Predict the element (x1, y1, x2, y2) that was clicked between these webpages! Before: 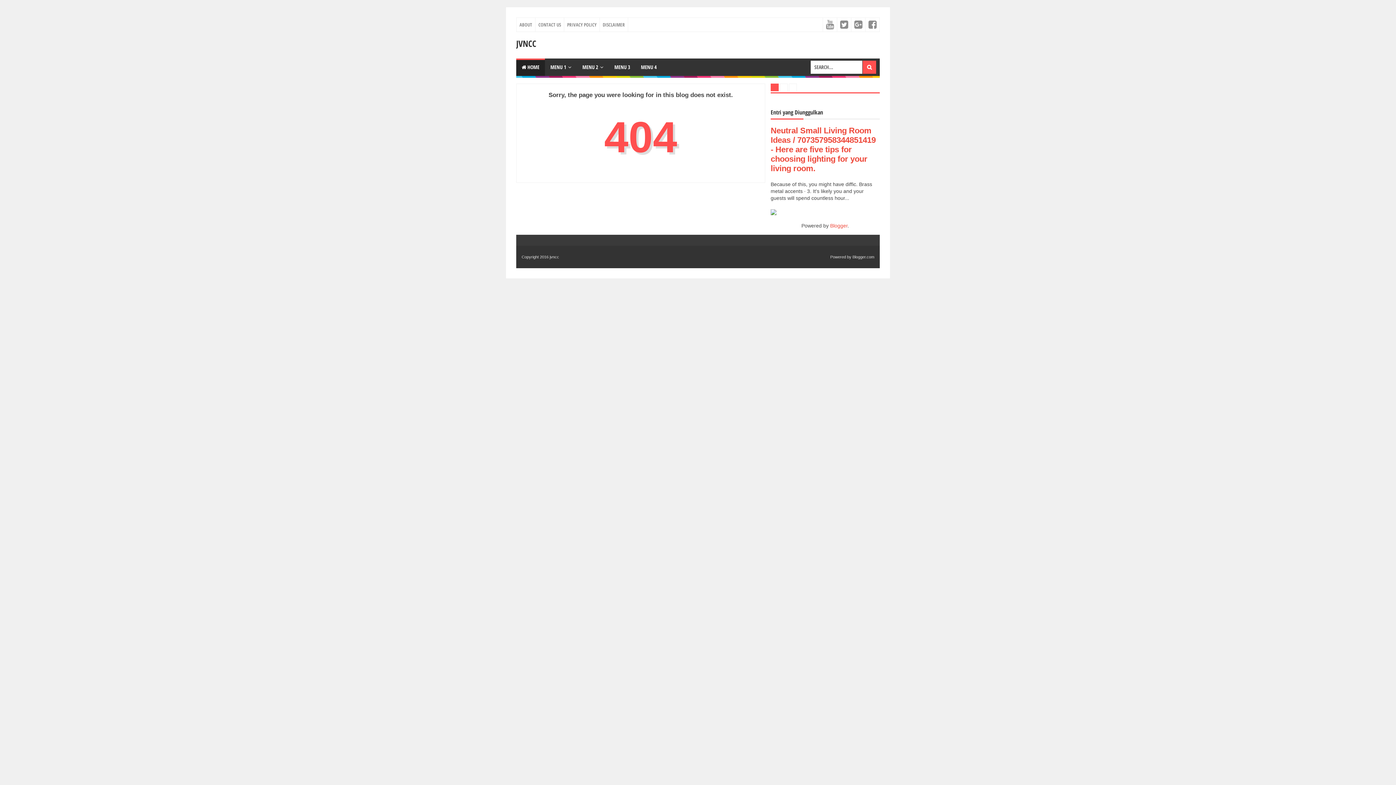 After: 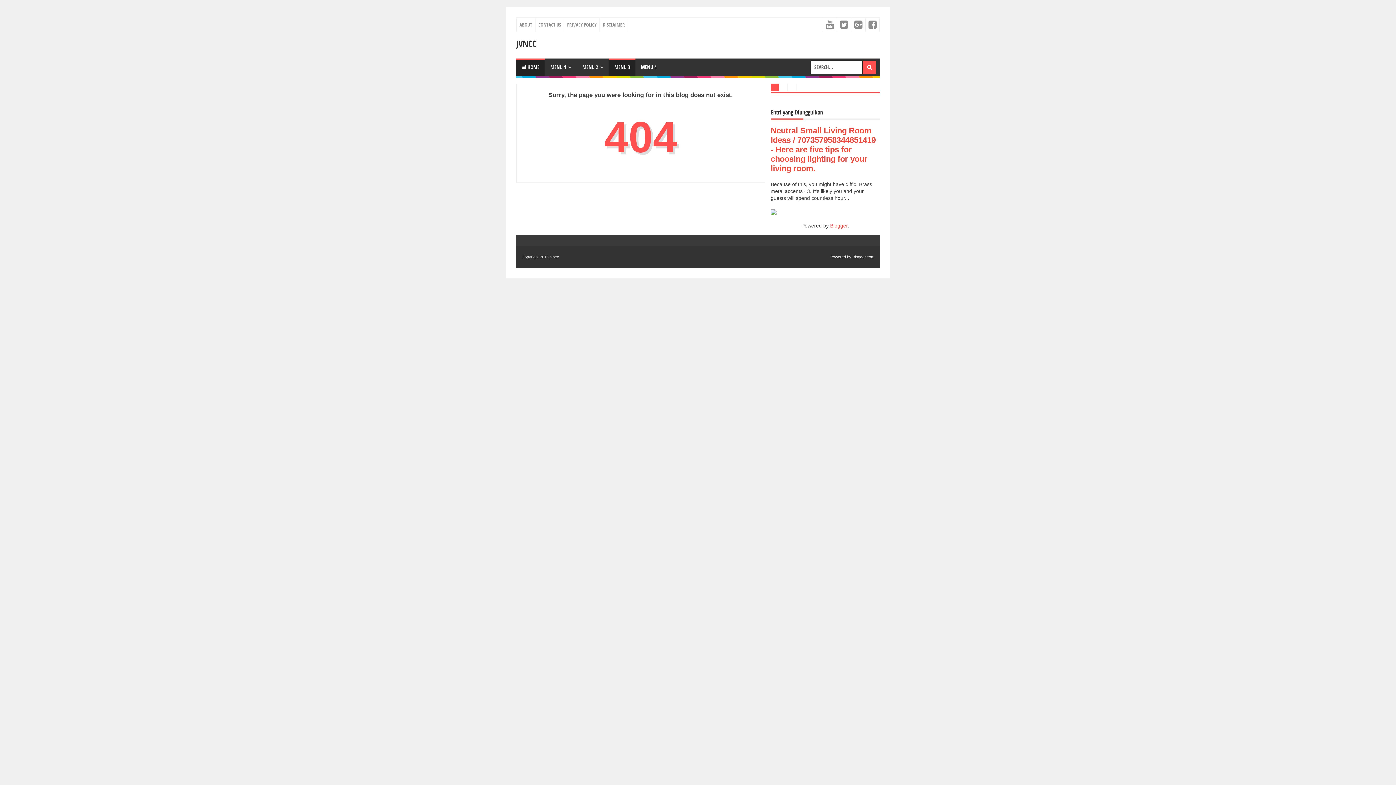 Action: bbox: (609, 58, 635, 76) label: MENU 3